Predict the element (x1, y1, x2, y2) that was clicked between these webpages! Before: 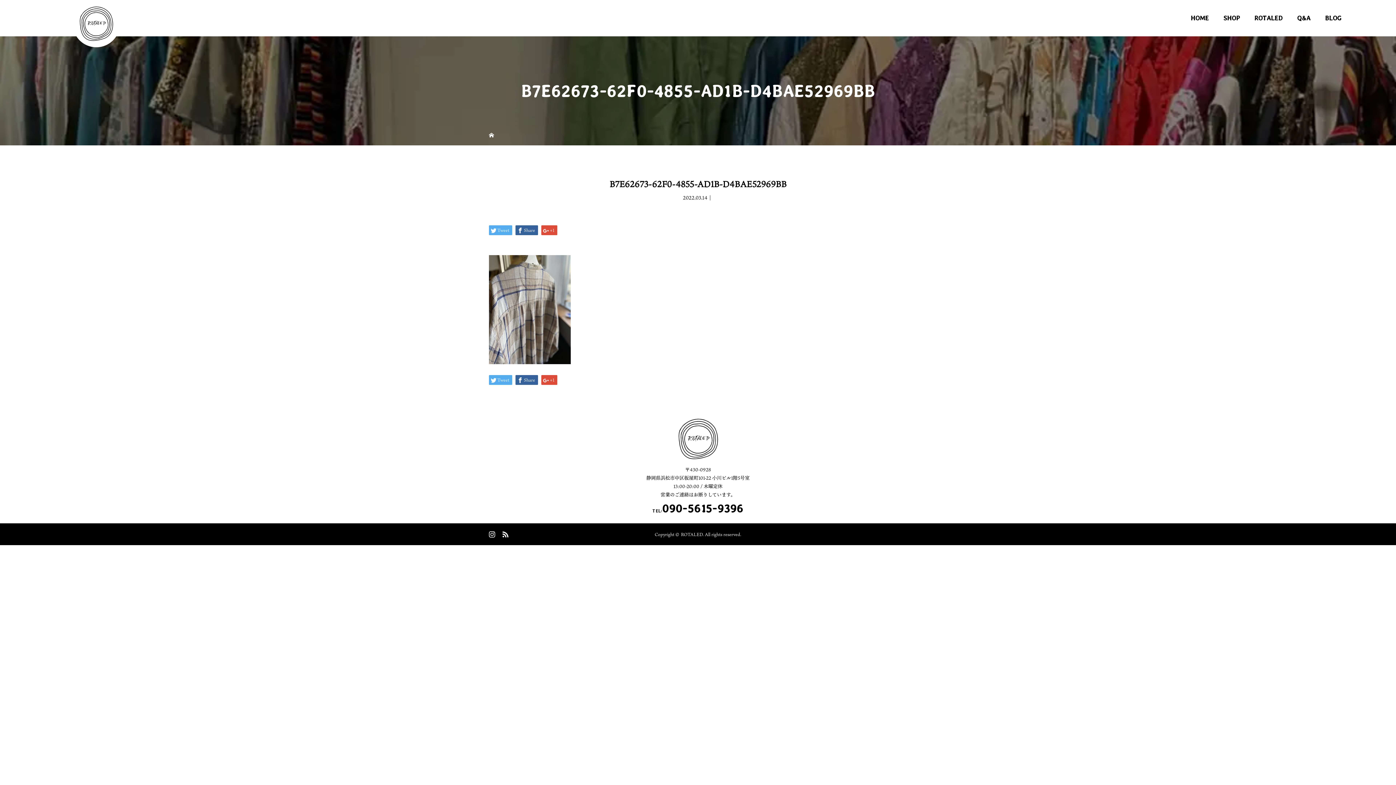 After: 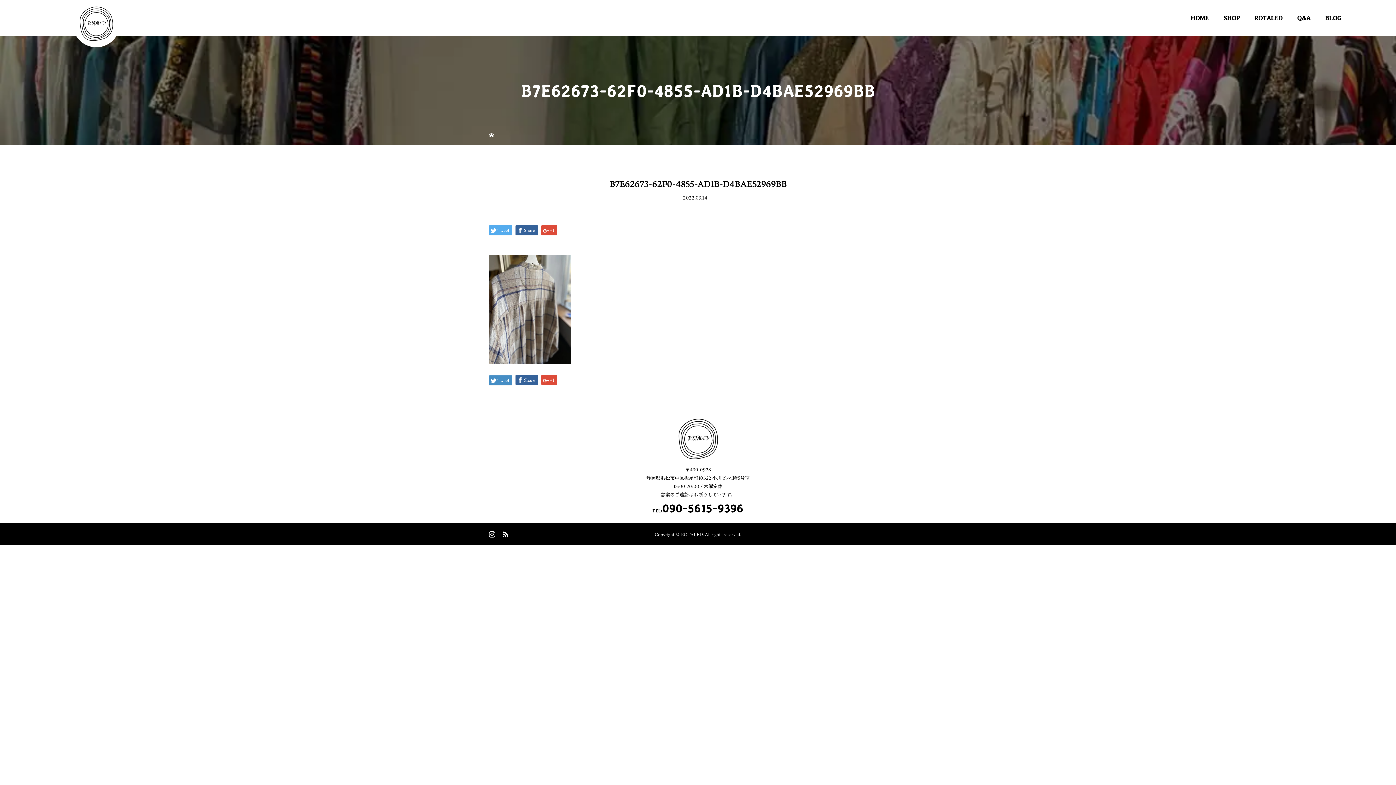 Action: label: Tweet bbox: (489, 375, 512, 385)